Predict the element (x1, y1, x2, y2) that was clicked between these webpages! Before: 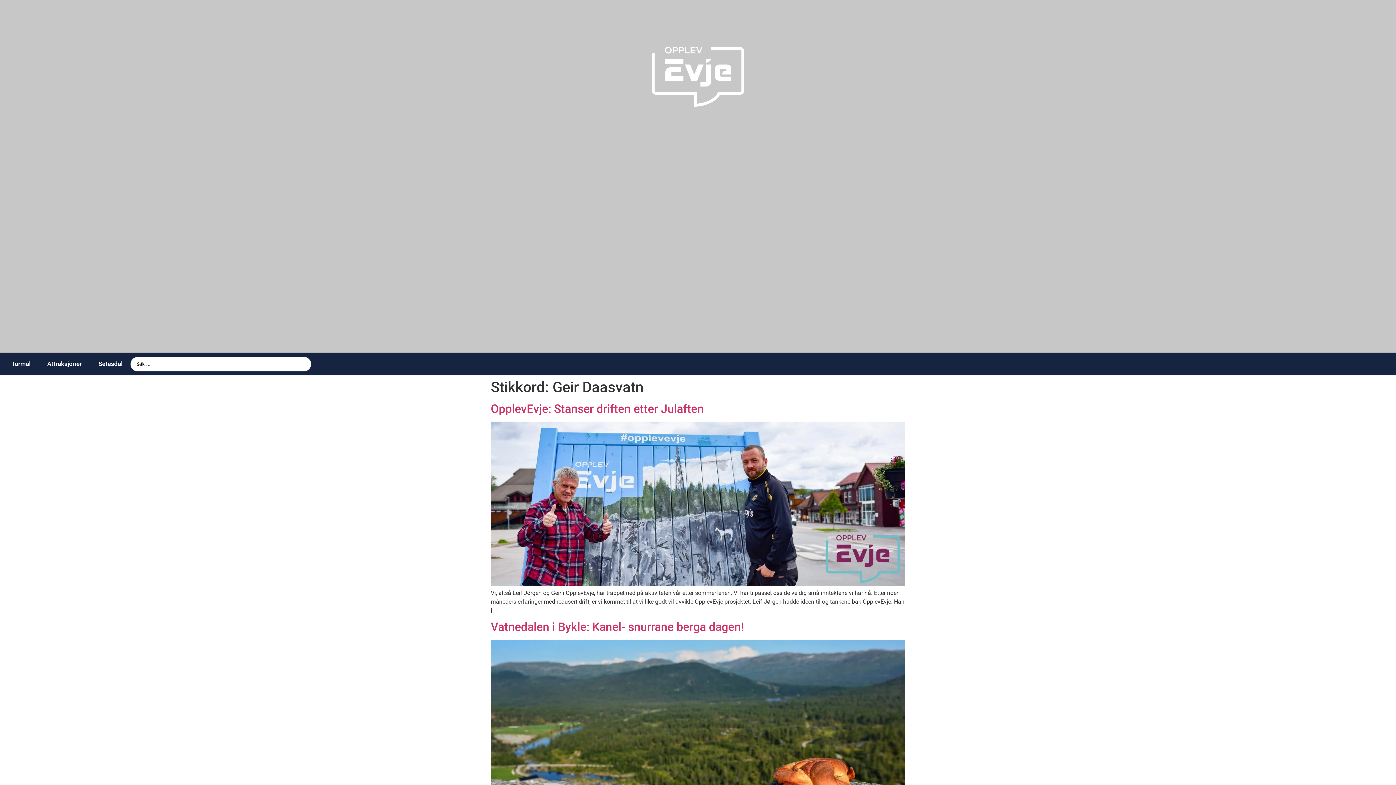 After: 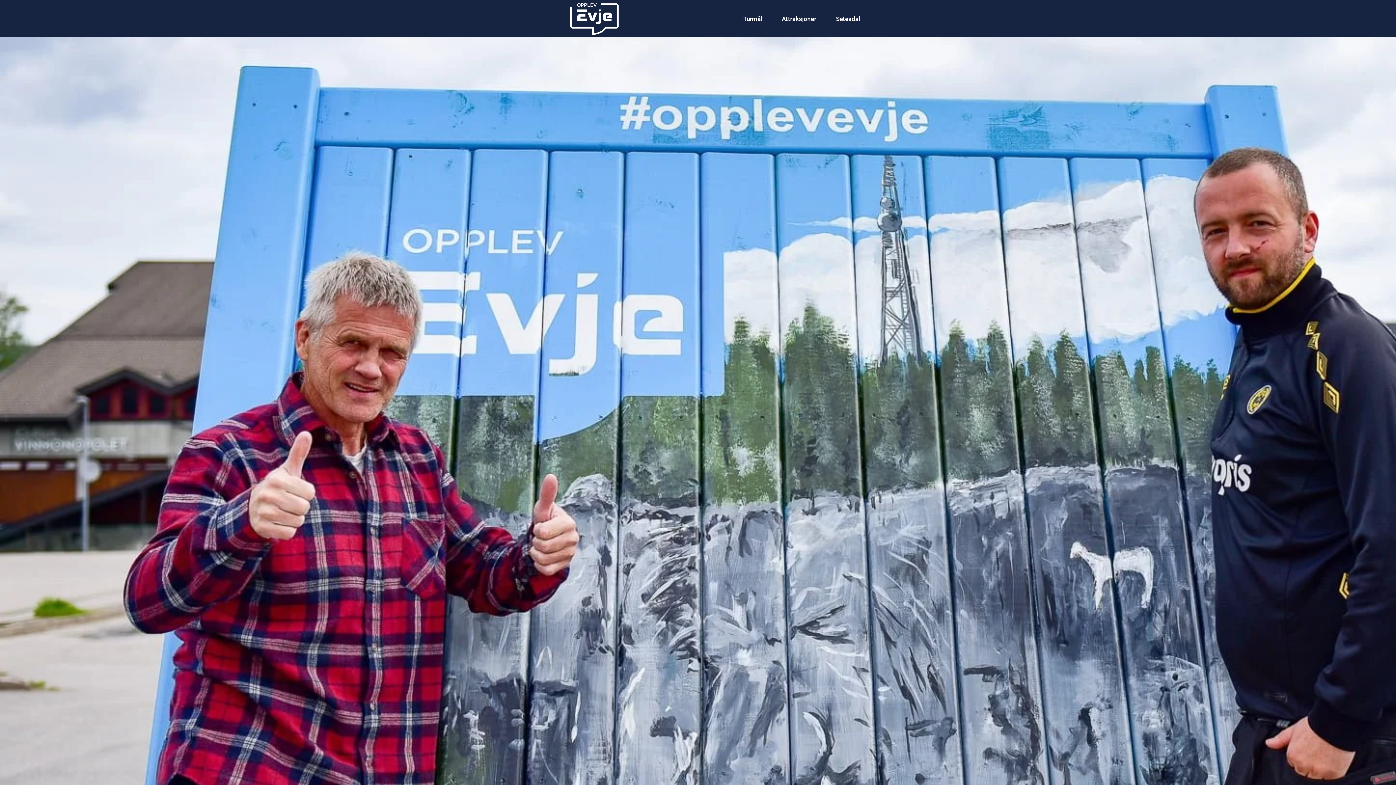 Action: label: OpplevEvje: Stanser driften etter Julaften bbox: (490, 402, 704, 416)